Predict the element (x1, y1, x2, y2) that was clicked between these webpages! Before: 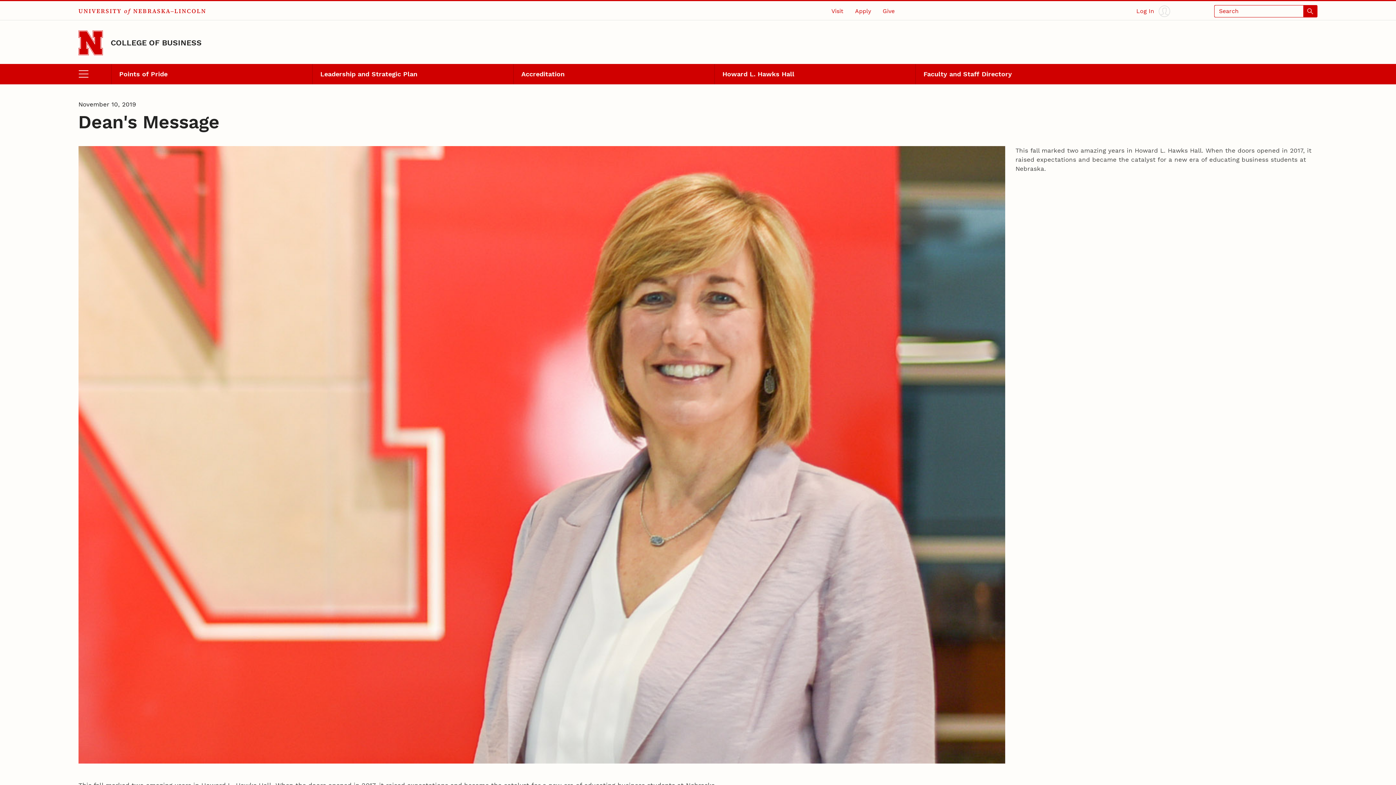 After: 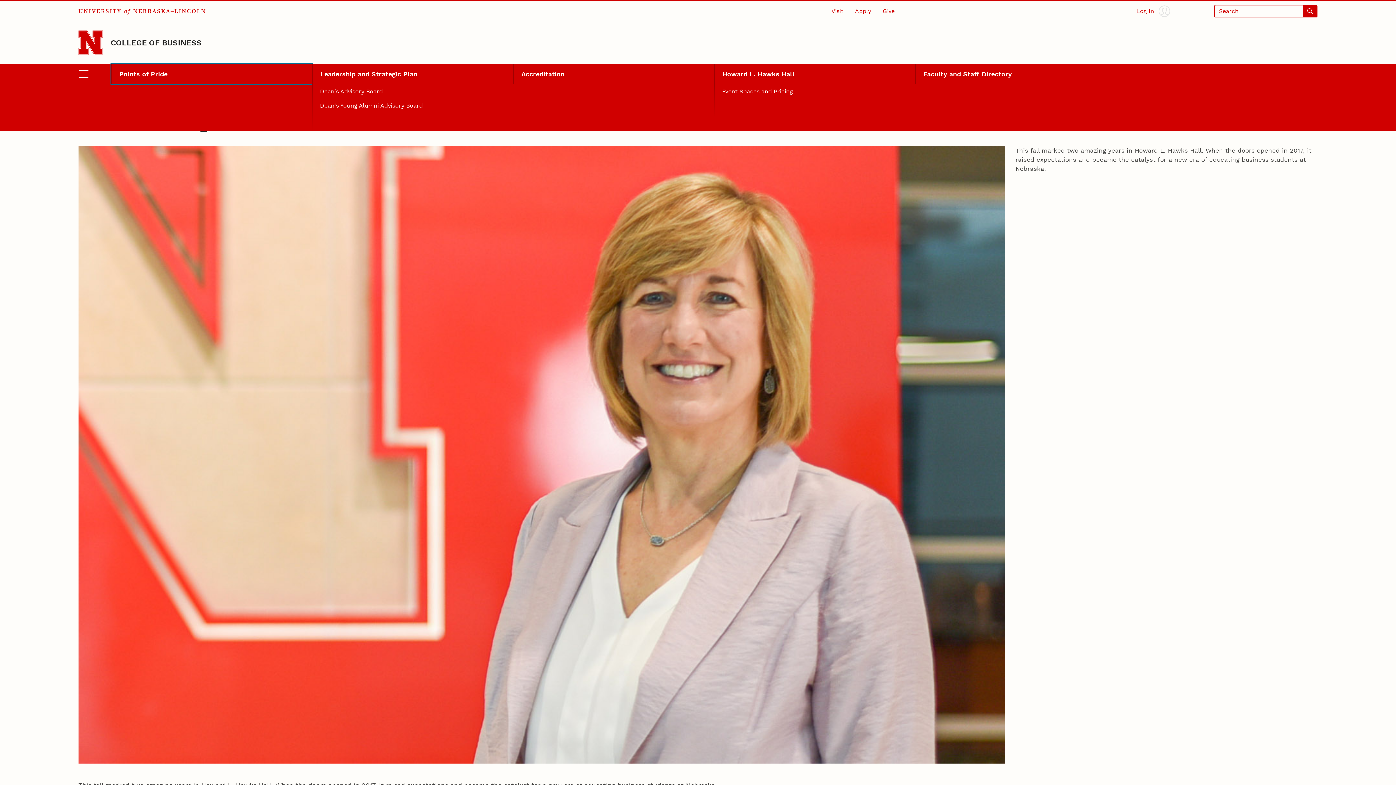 Action: bbox: (78, 63, 111, 84) label: open menu